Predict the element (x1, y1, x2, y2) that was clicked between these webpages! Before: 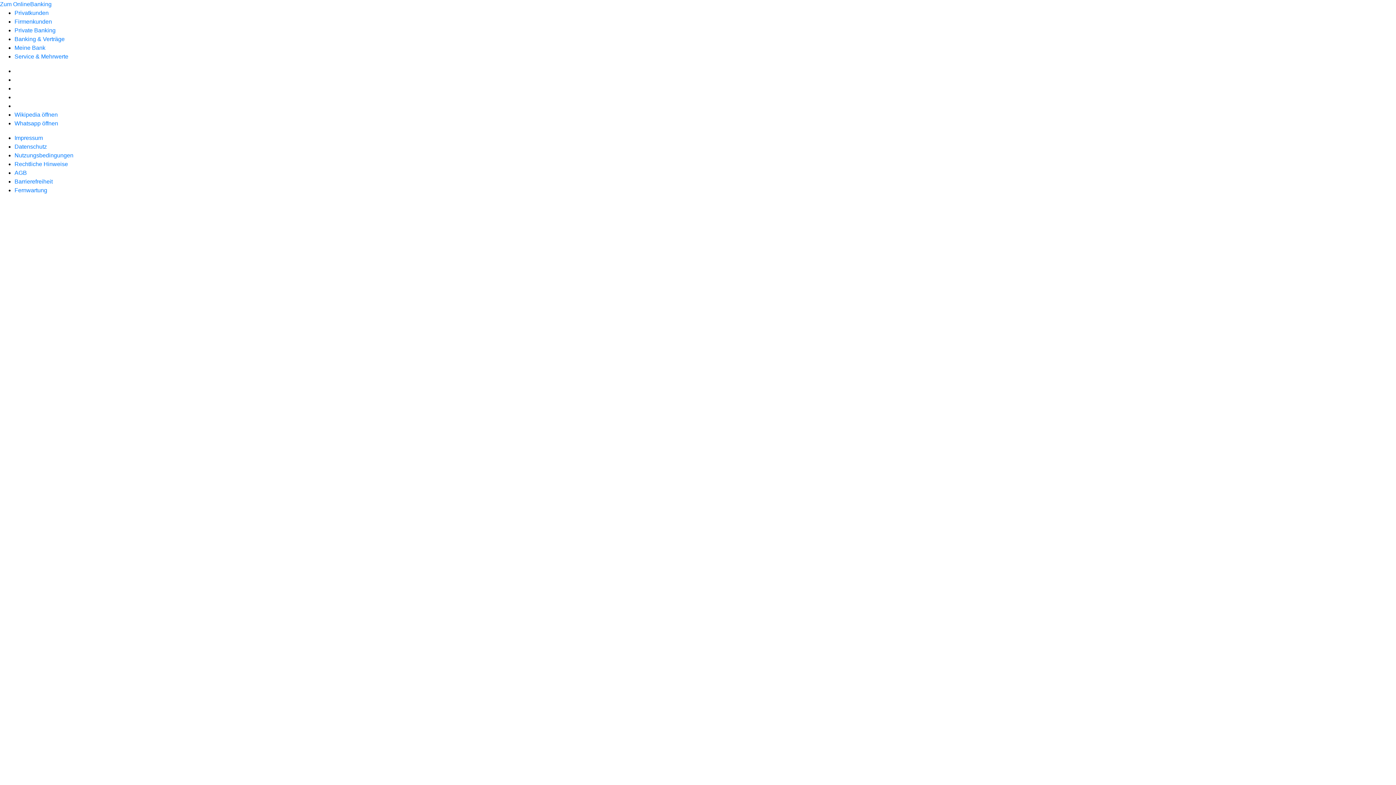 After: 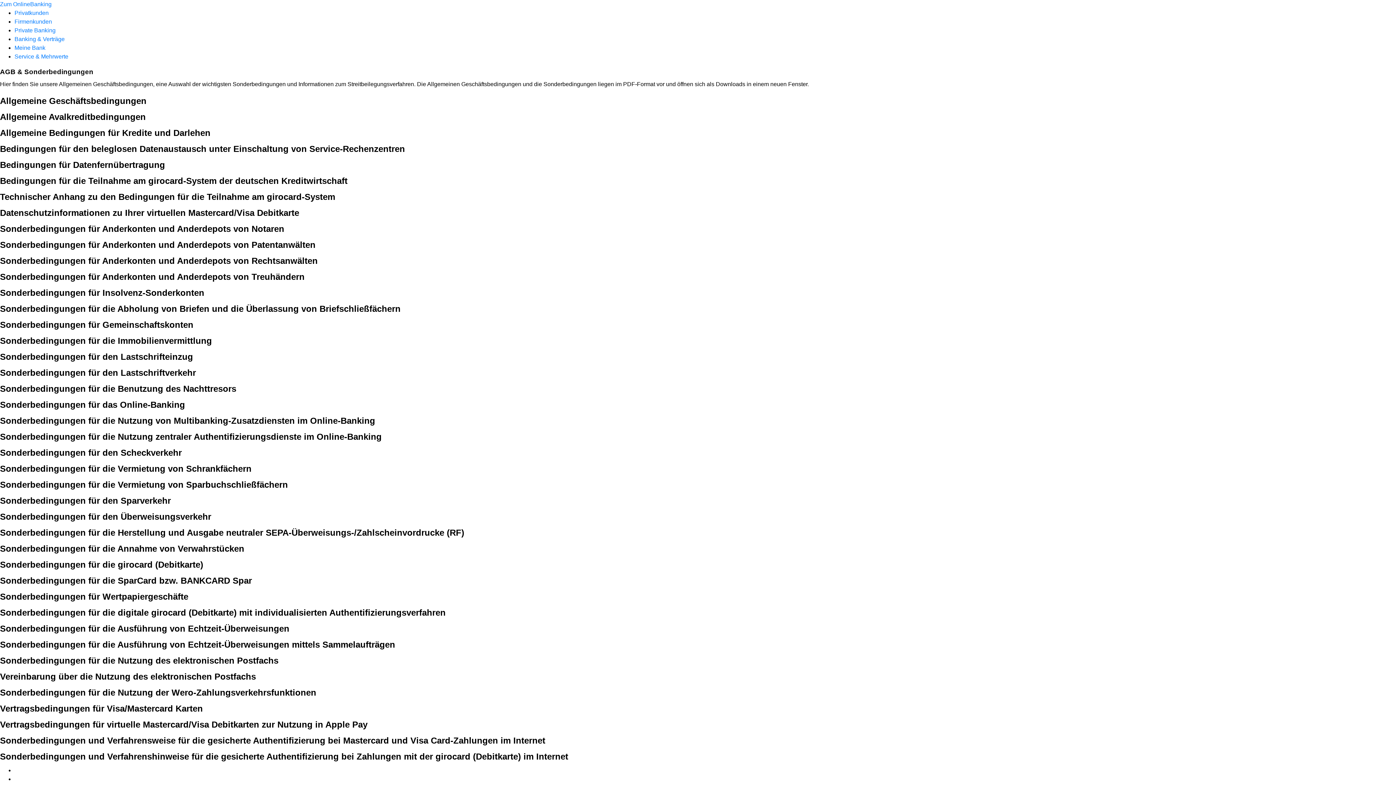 Action: bbox: (14, 169, 26, 176) label: AGB